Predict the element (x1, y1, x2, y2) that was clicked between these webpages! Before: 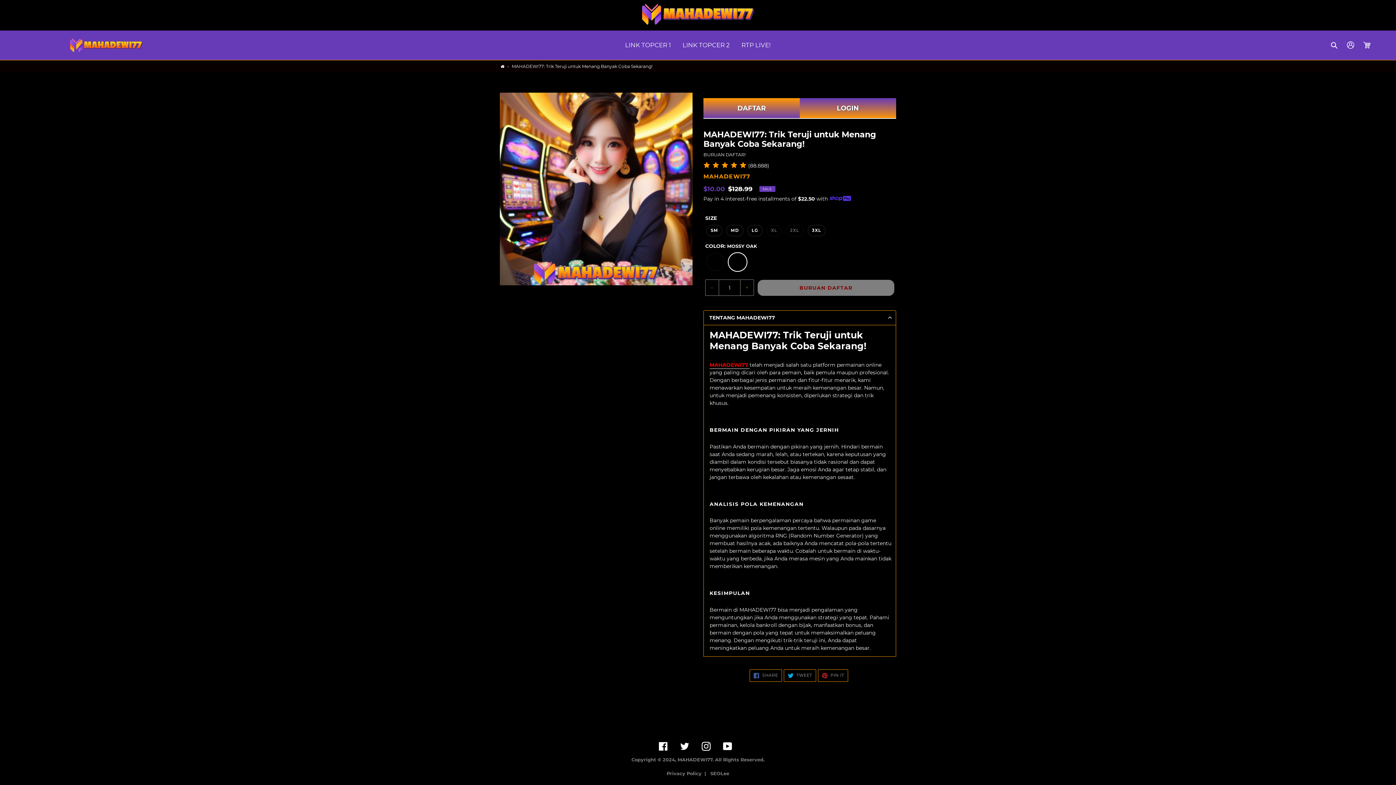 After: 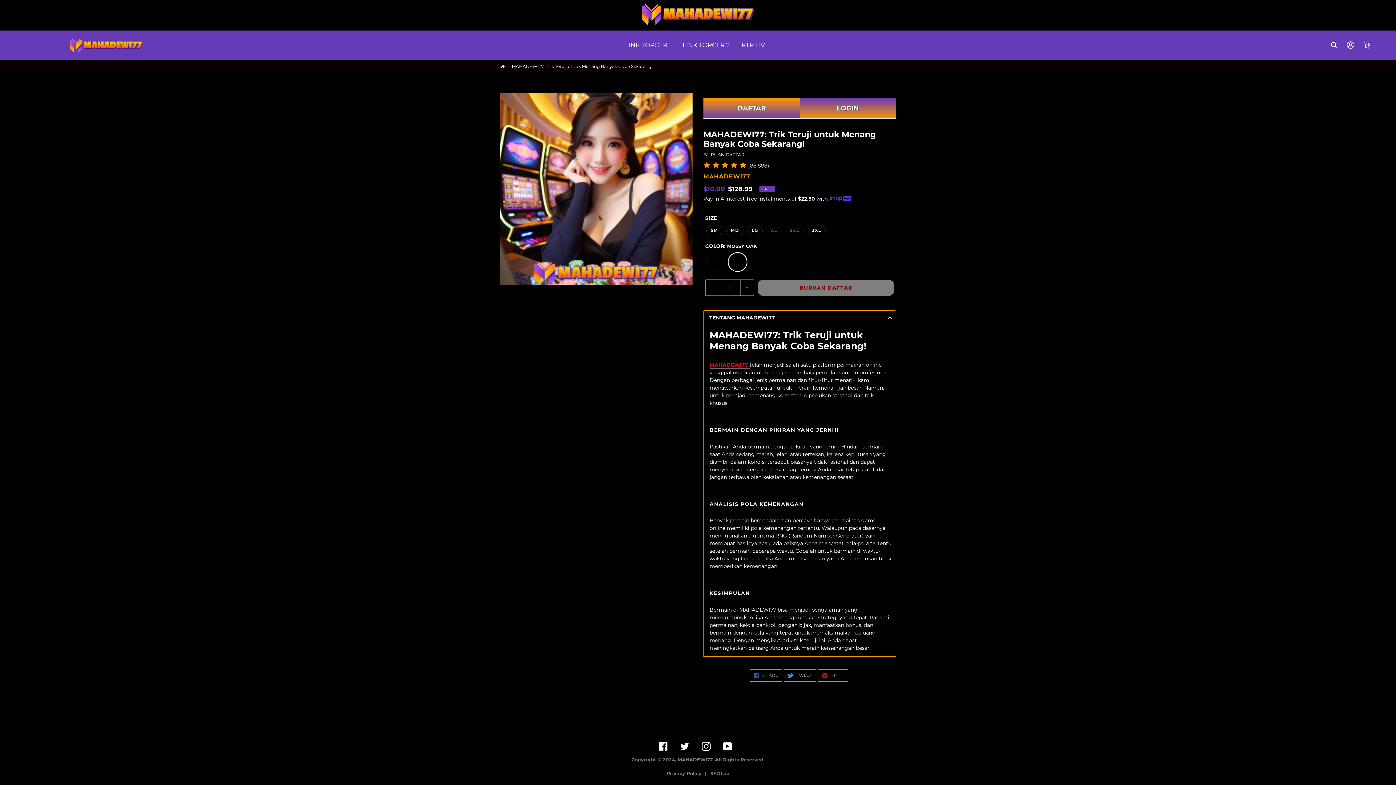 Action: bbox: (679, 39, 733, 50) label: LINK TOPCER 2